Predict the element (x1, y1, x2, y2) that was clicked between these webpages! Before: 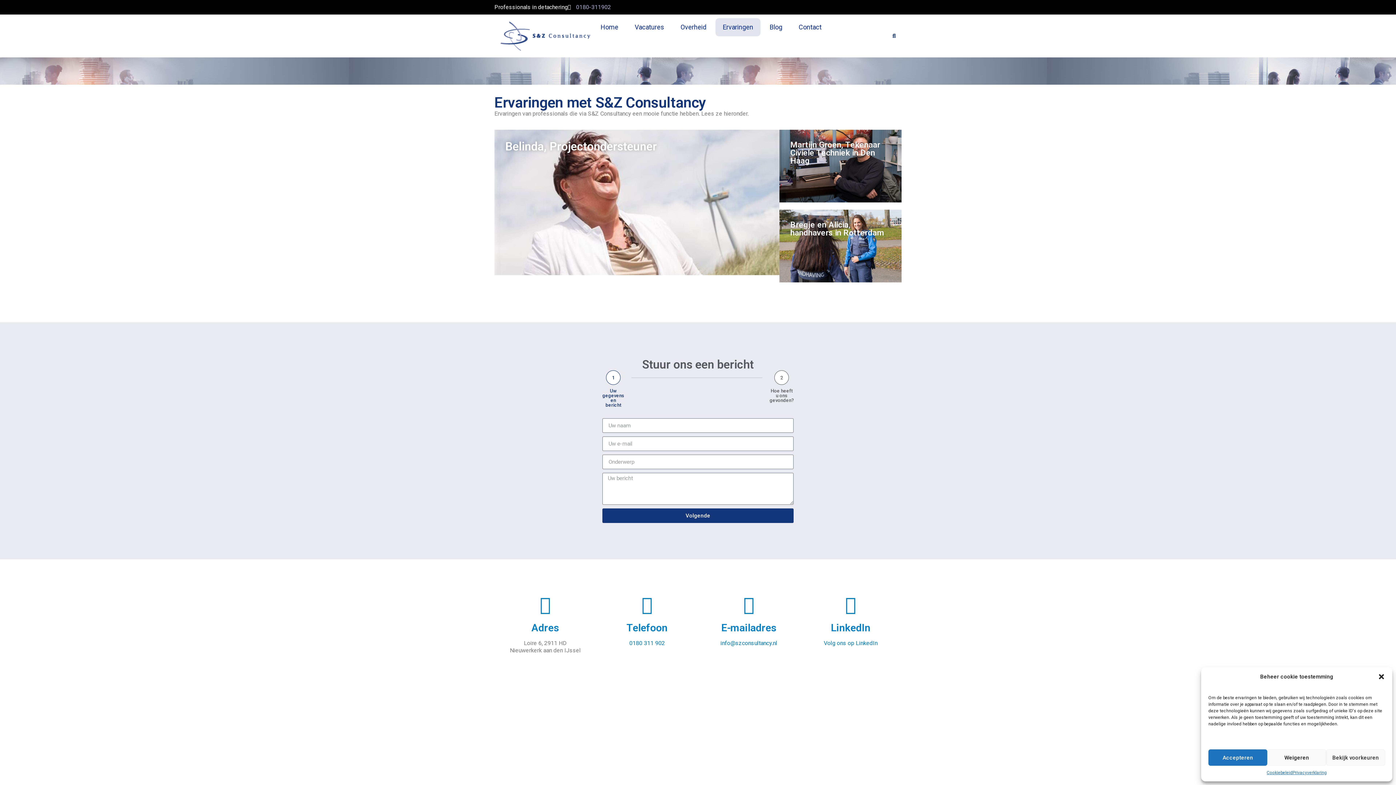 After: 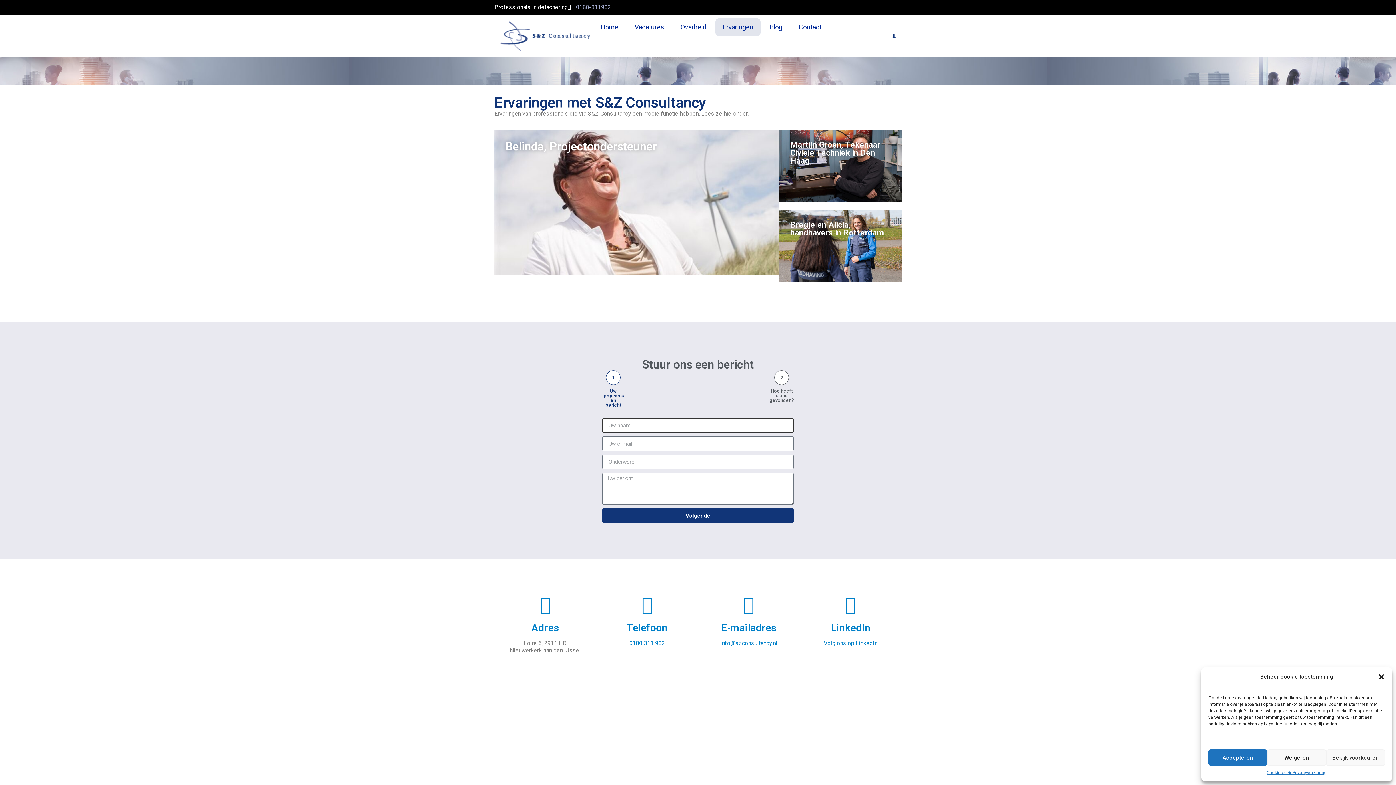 Action: label: Volgende bbox: (602, 508, 793, 523)